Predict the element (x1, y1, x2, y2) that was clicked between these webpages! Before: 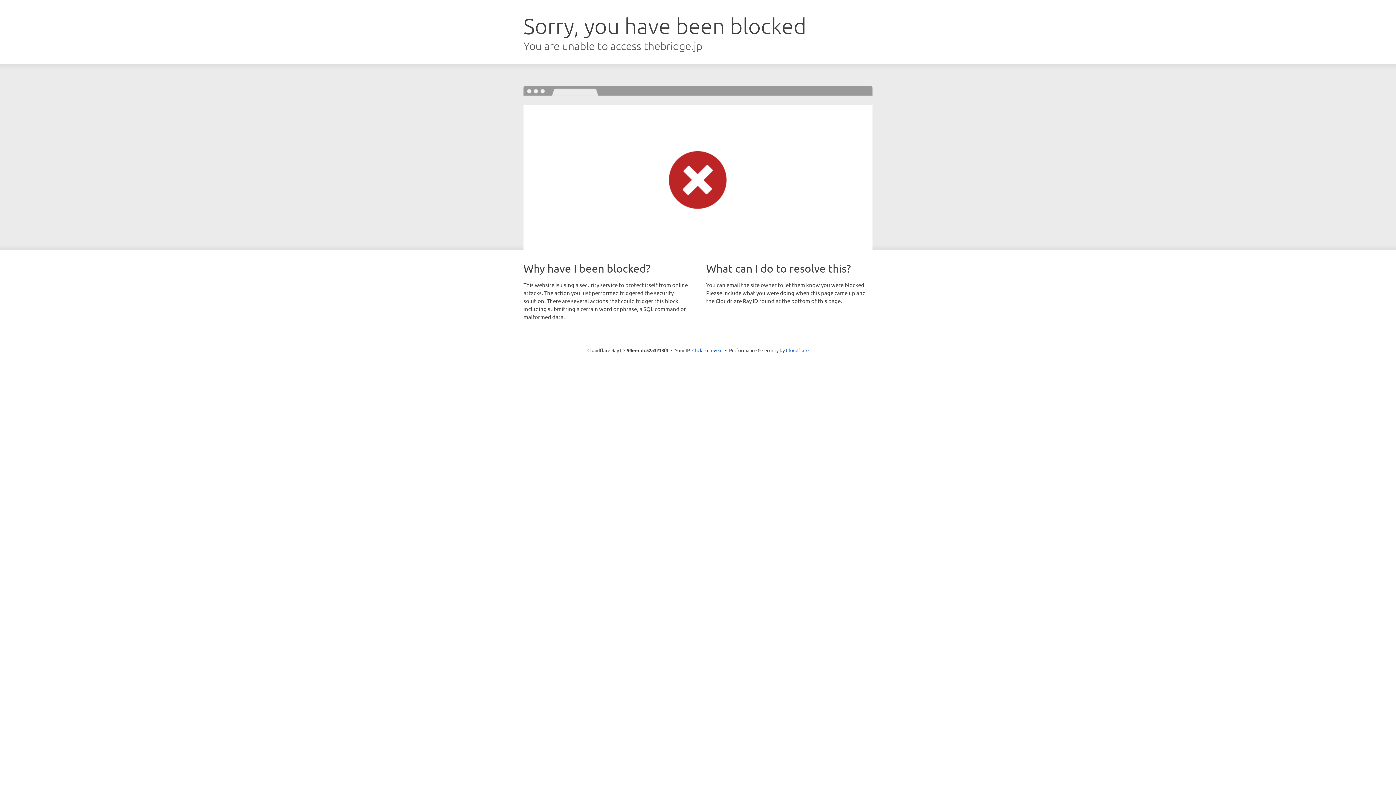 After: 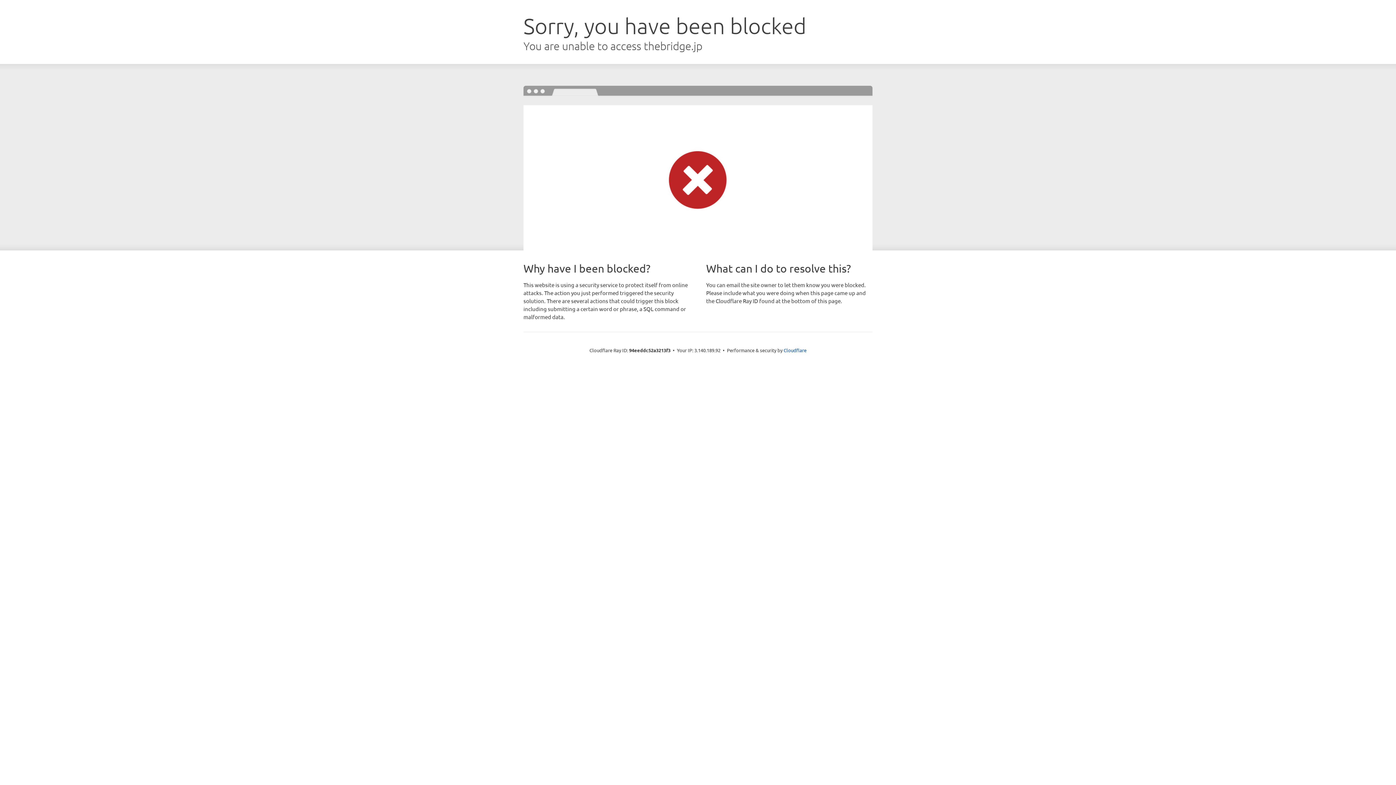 Action: label: Click to reveal bbox: (692, 346, 722, 353)